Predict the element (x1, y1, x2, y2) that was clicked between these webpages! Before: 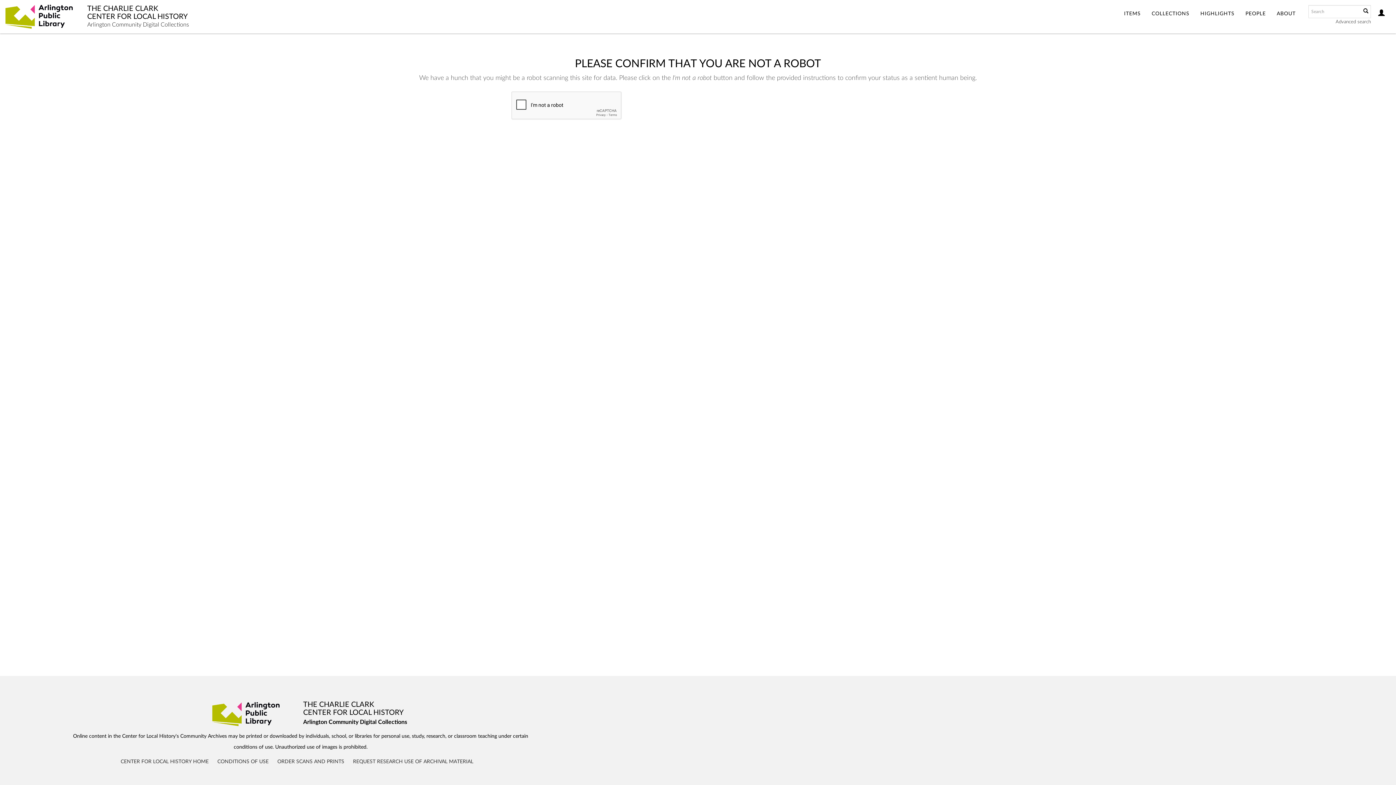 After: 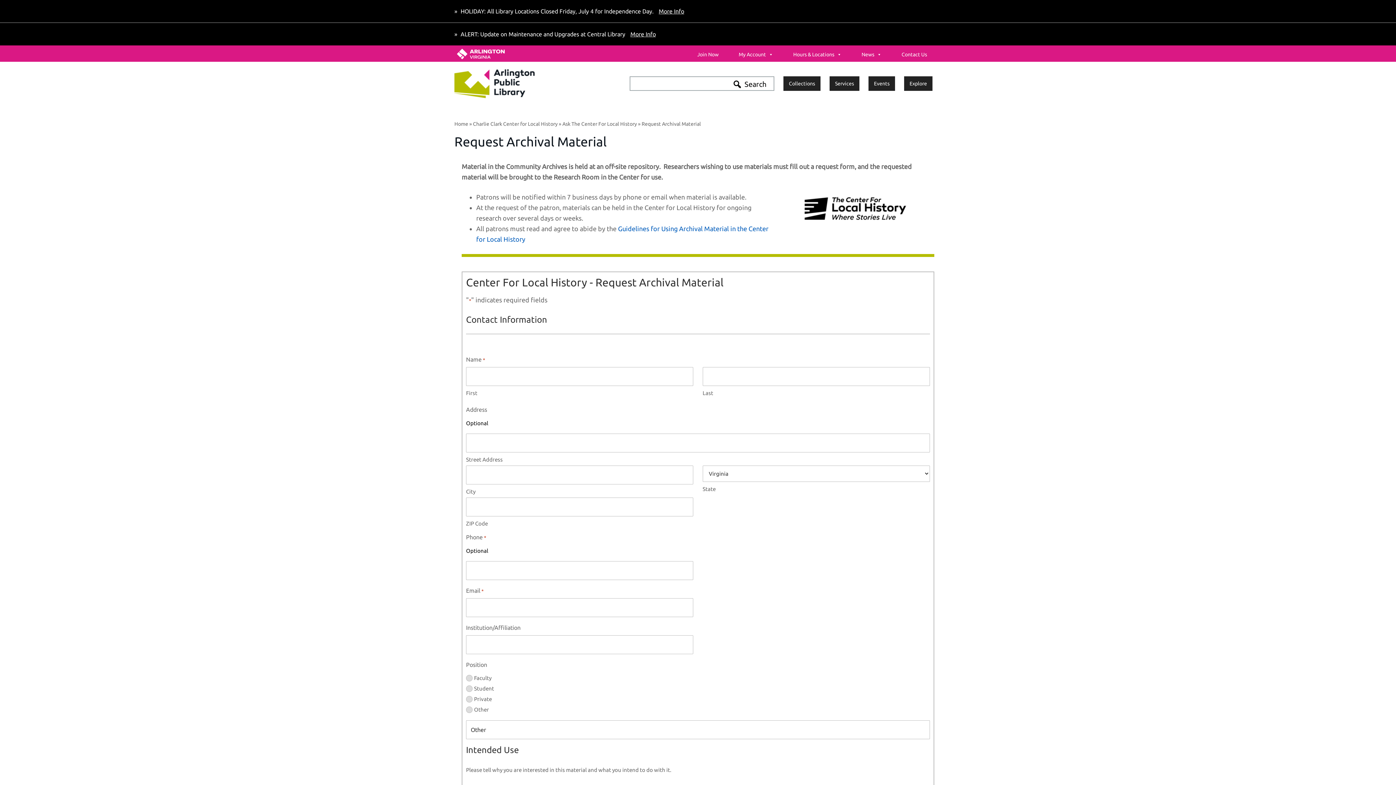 Action: label: REQUEST RESEARCH USE OF ARCHIVAL MATERIAL bbox: (353, 759, 473, 764)